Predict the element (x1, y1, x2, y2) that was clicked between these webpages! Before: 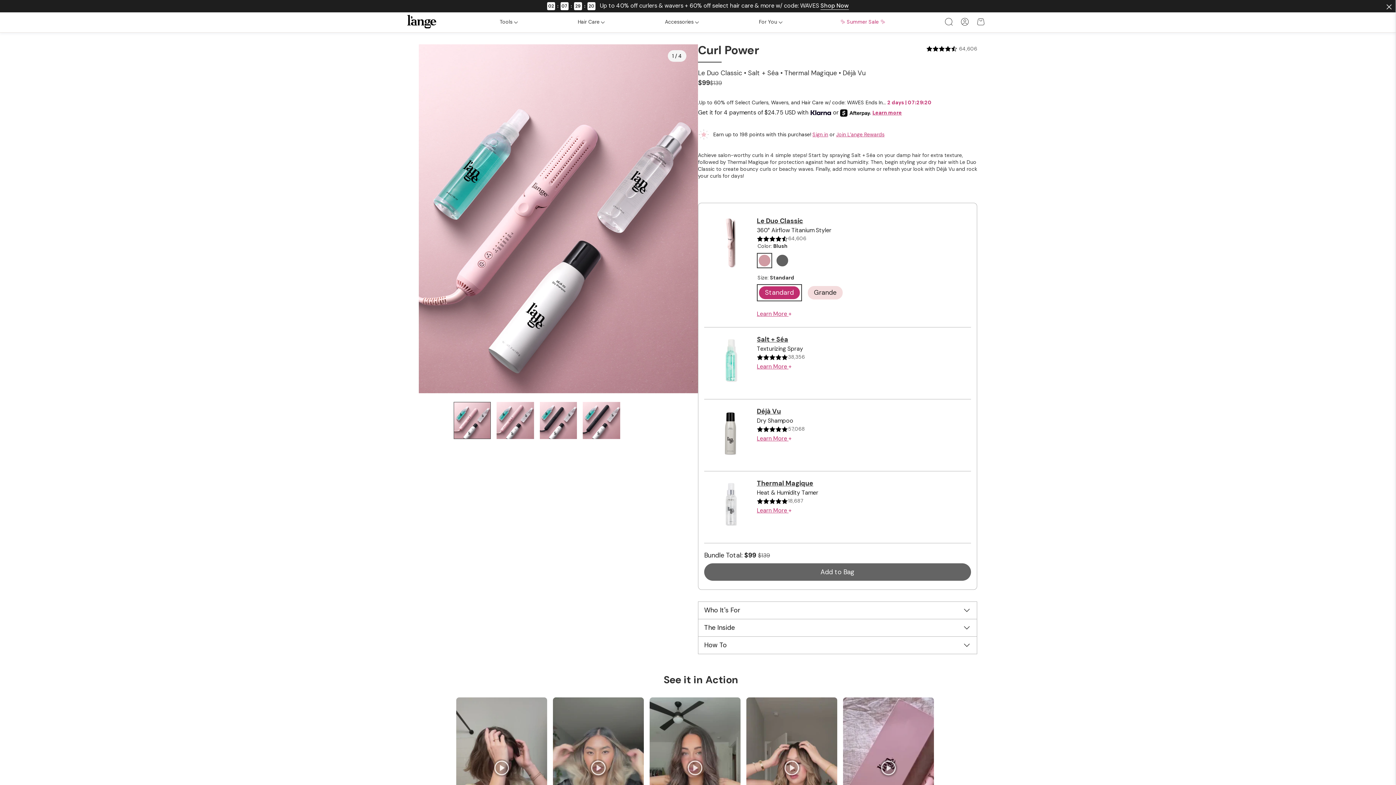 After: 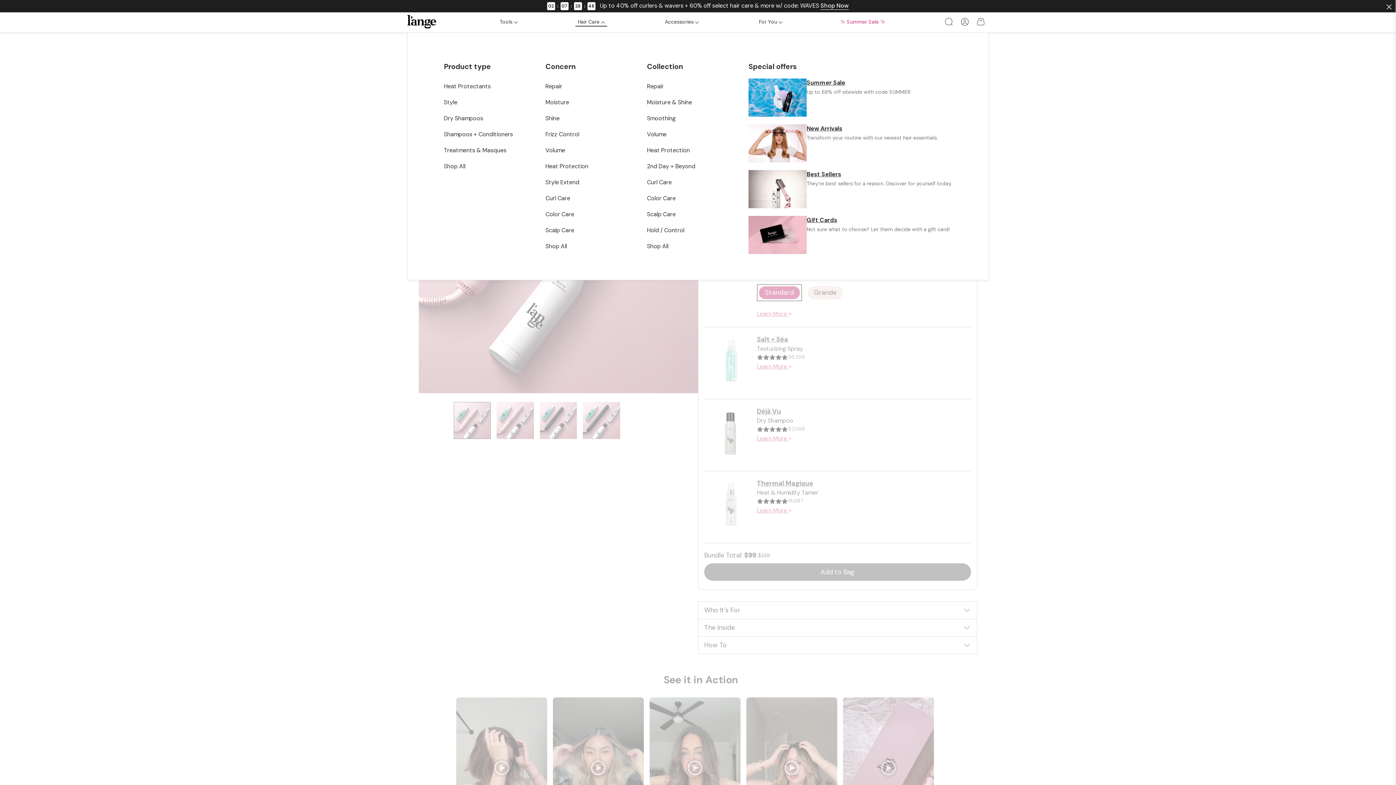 Action: bbox: (575, 18, 607, 26) label: Hair Care 